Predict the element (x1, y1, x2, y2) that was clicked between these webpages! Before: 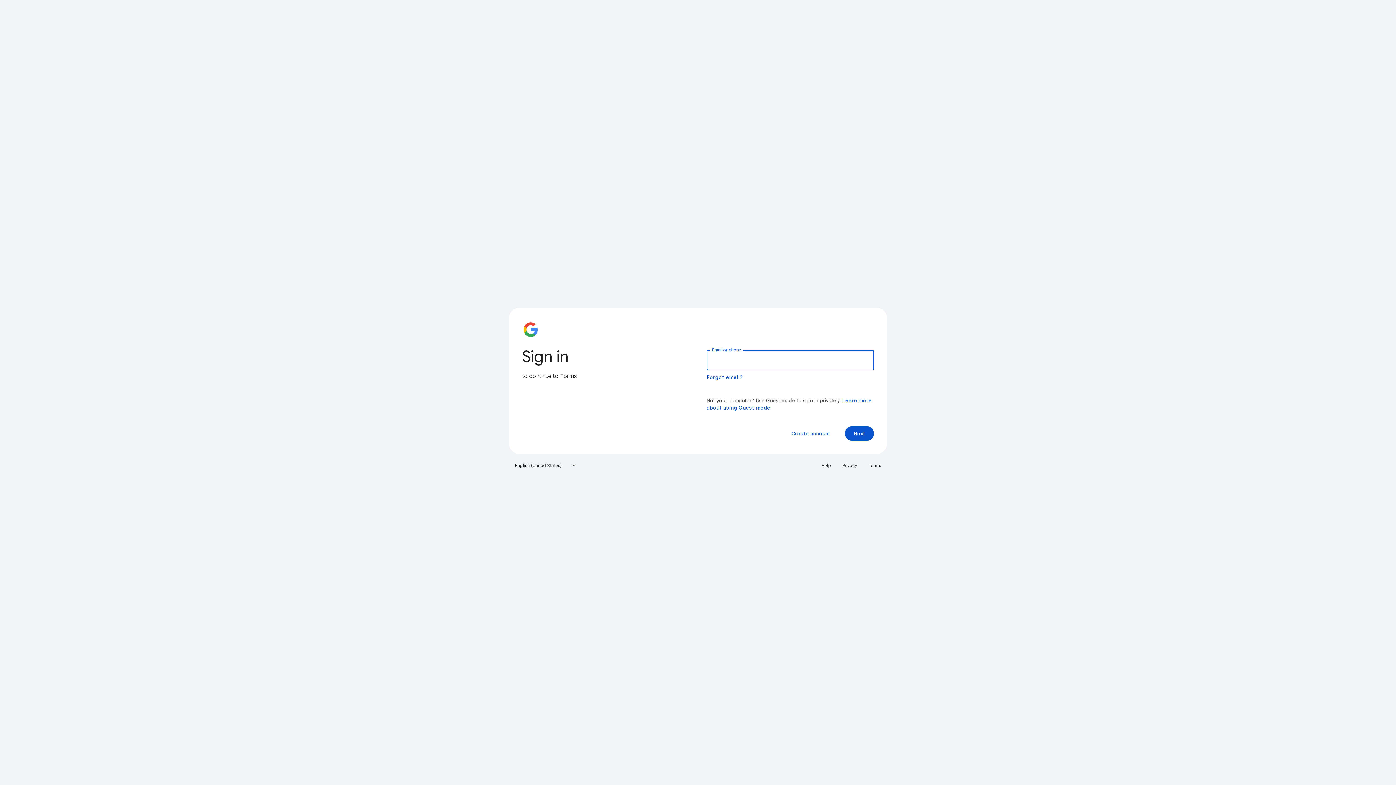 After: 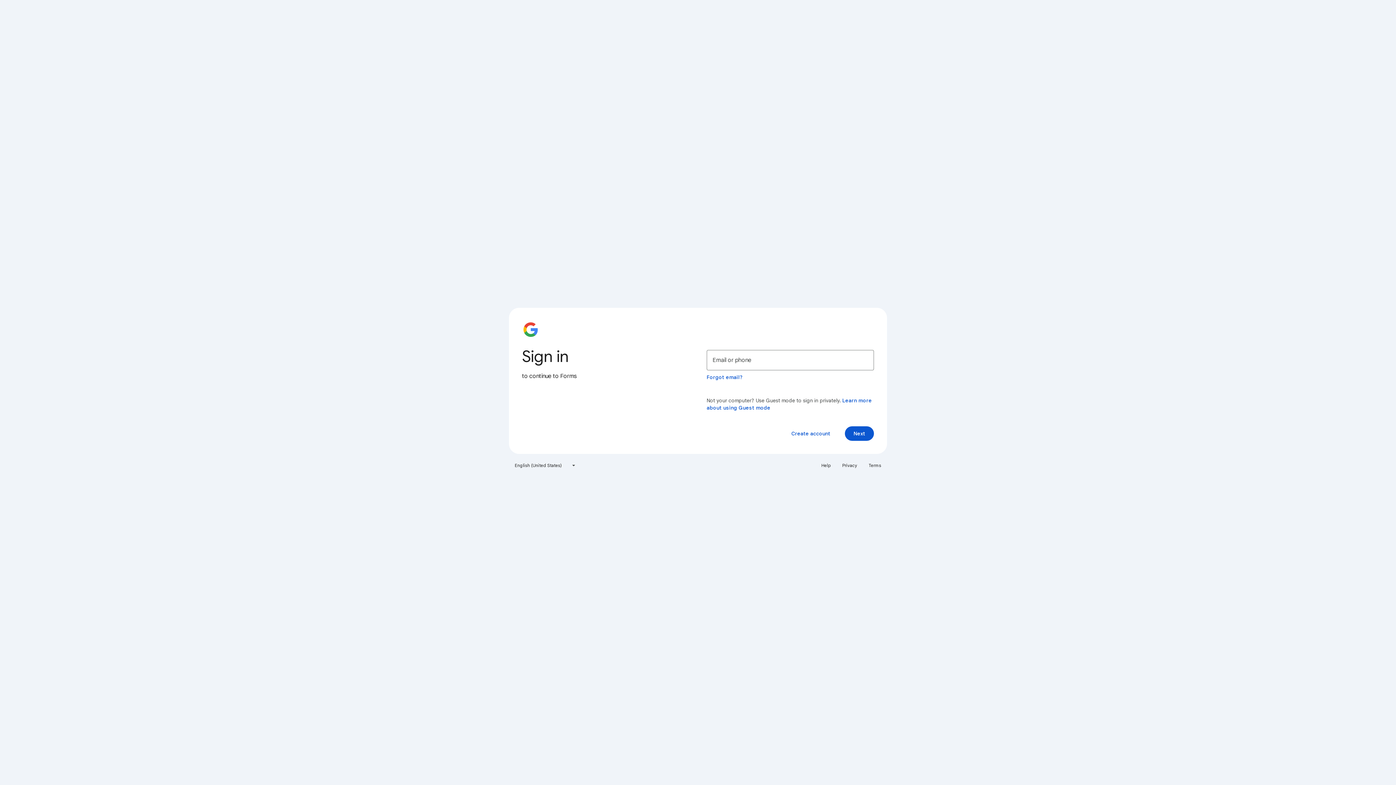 Action: label: Terms bbox: (864, 460, 885, 471)